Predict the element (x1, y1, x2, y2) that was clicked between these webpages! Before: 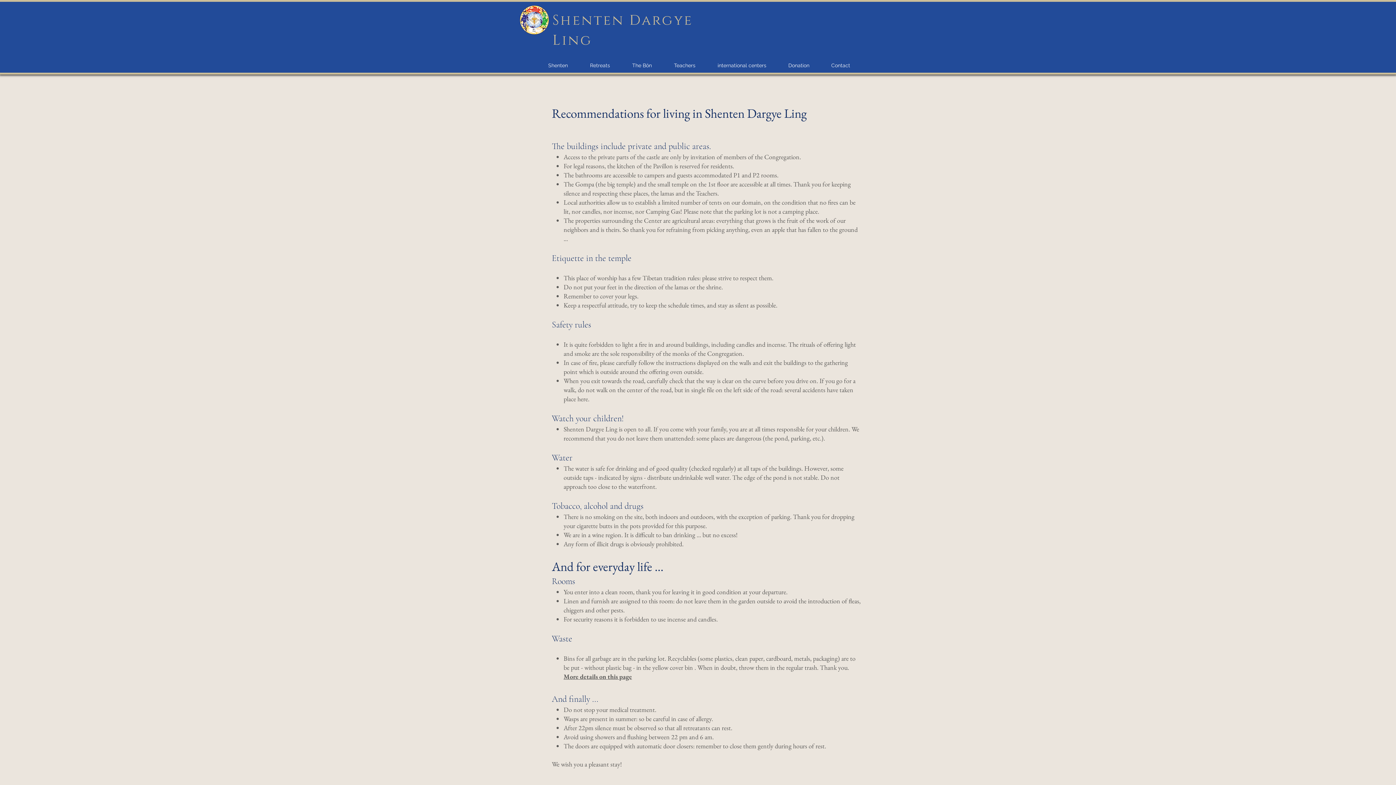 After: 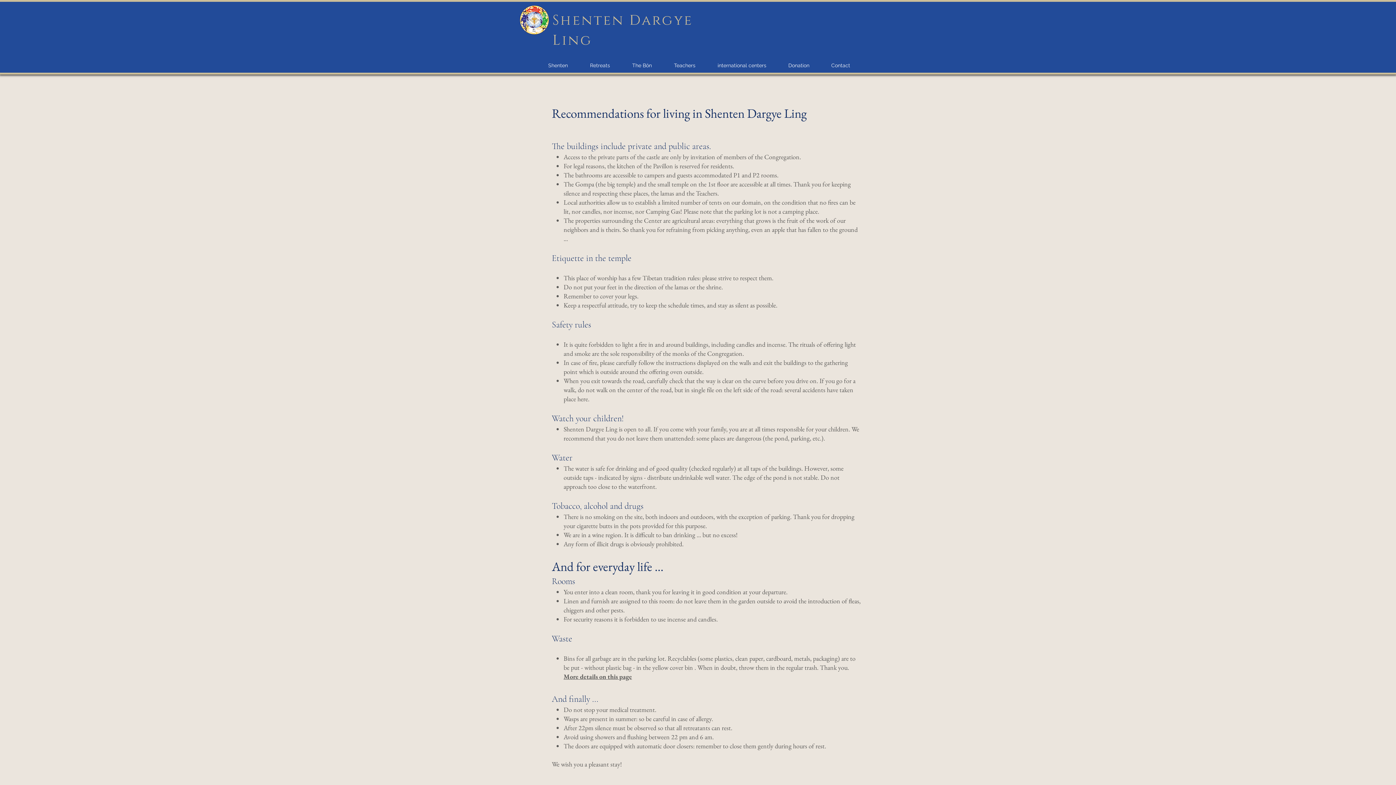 Action: label: international centers bbox: (706, 60, 777, 70)